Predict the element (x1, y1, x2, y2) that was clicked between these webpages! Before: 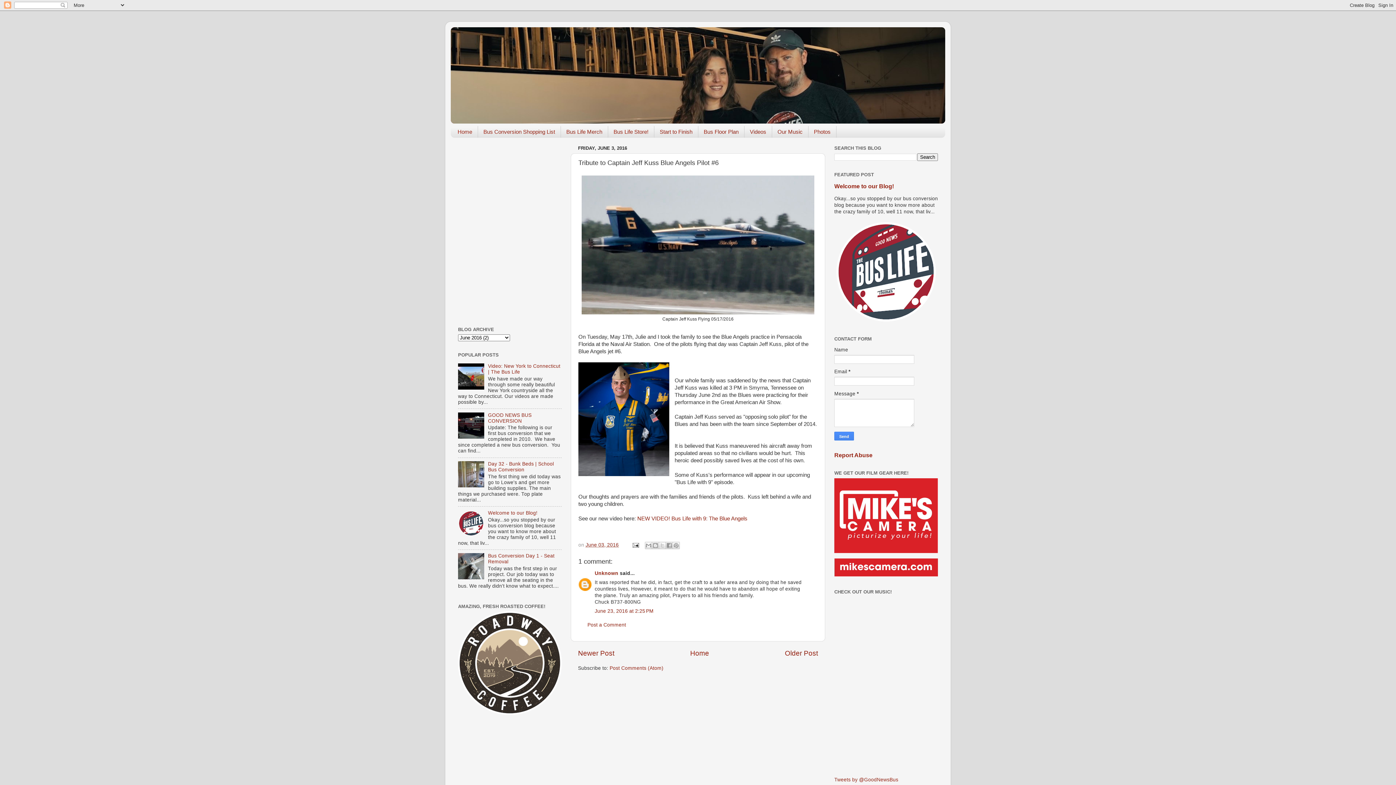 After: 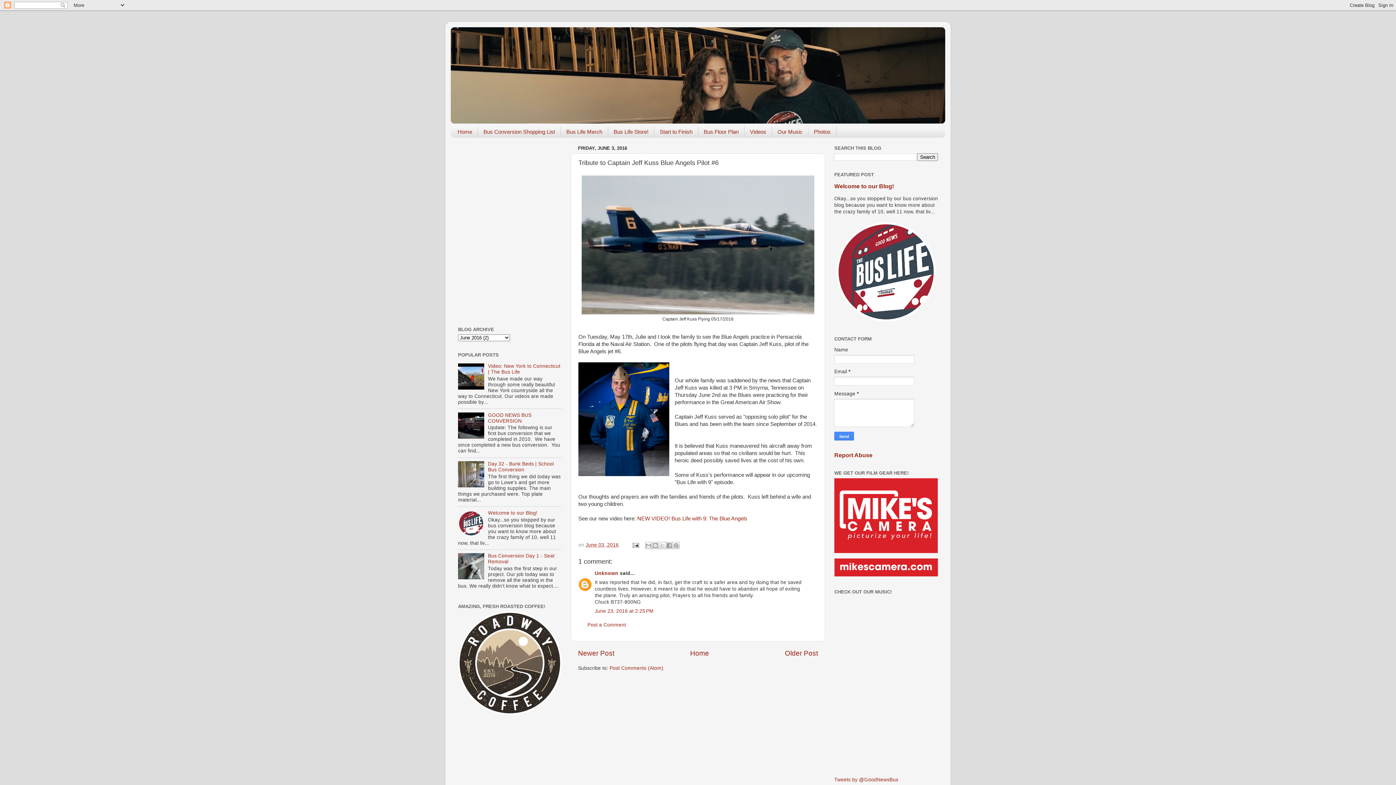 Action: bbox: (458, 434, 486, 439)